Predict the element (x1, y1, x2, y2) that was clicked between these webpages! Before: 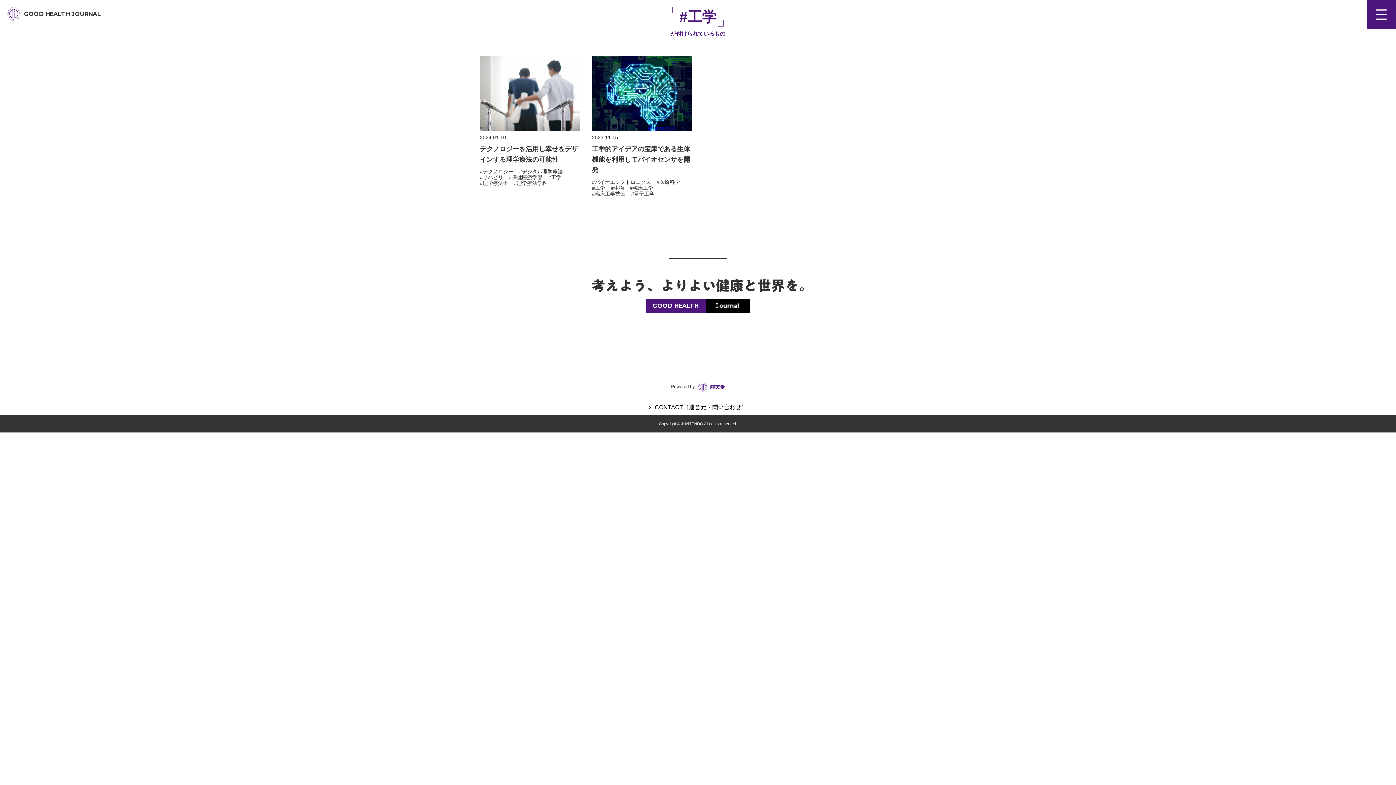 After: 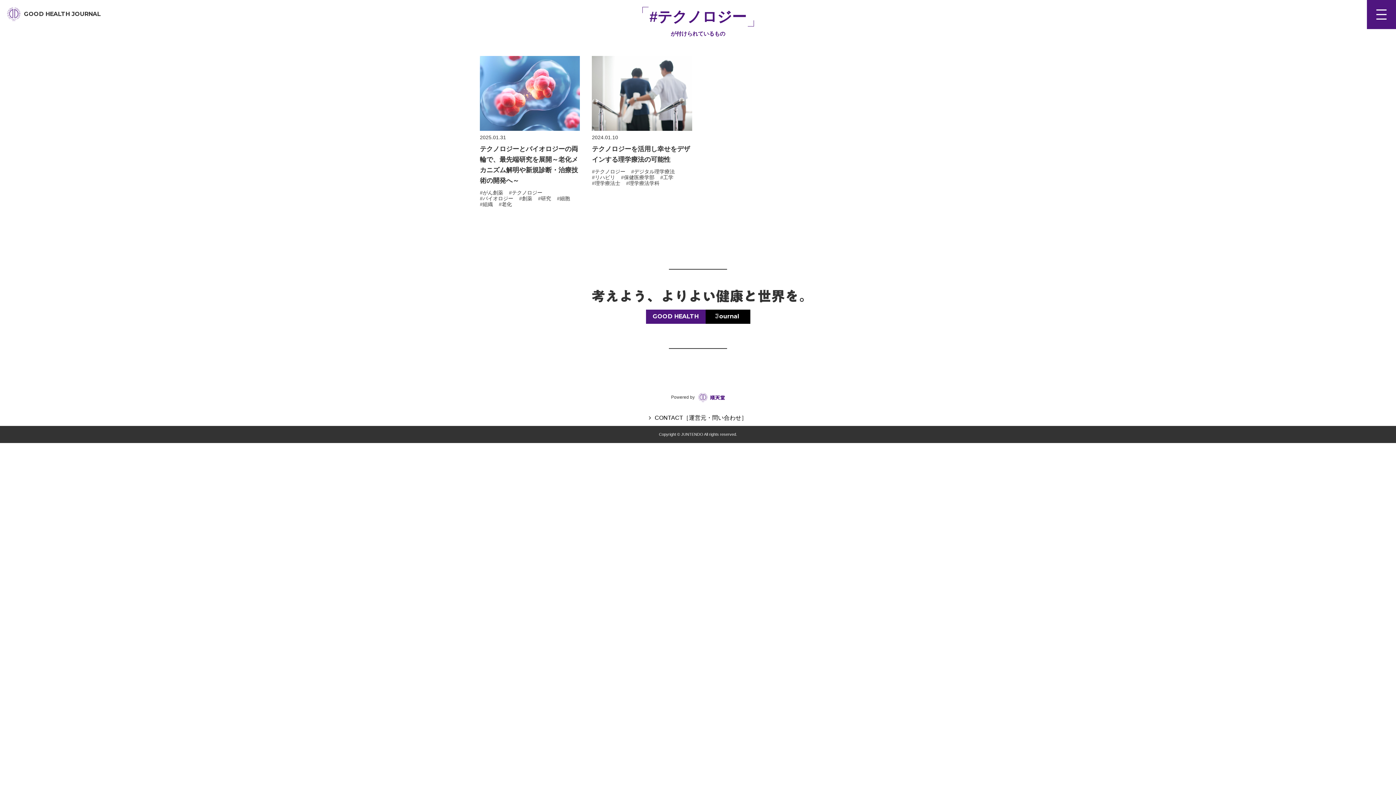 Action: bbox: (480, 168, 513, 174) label: #テクノロジー